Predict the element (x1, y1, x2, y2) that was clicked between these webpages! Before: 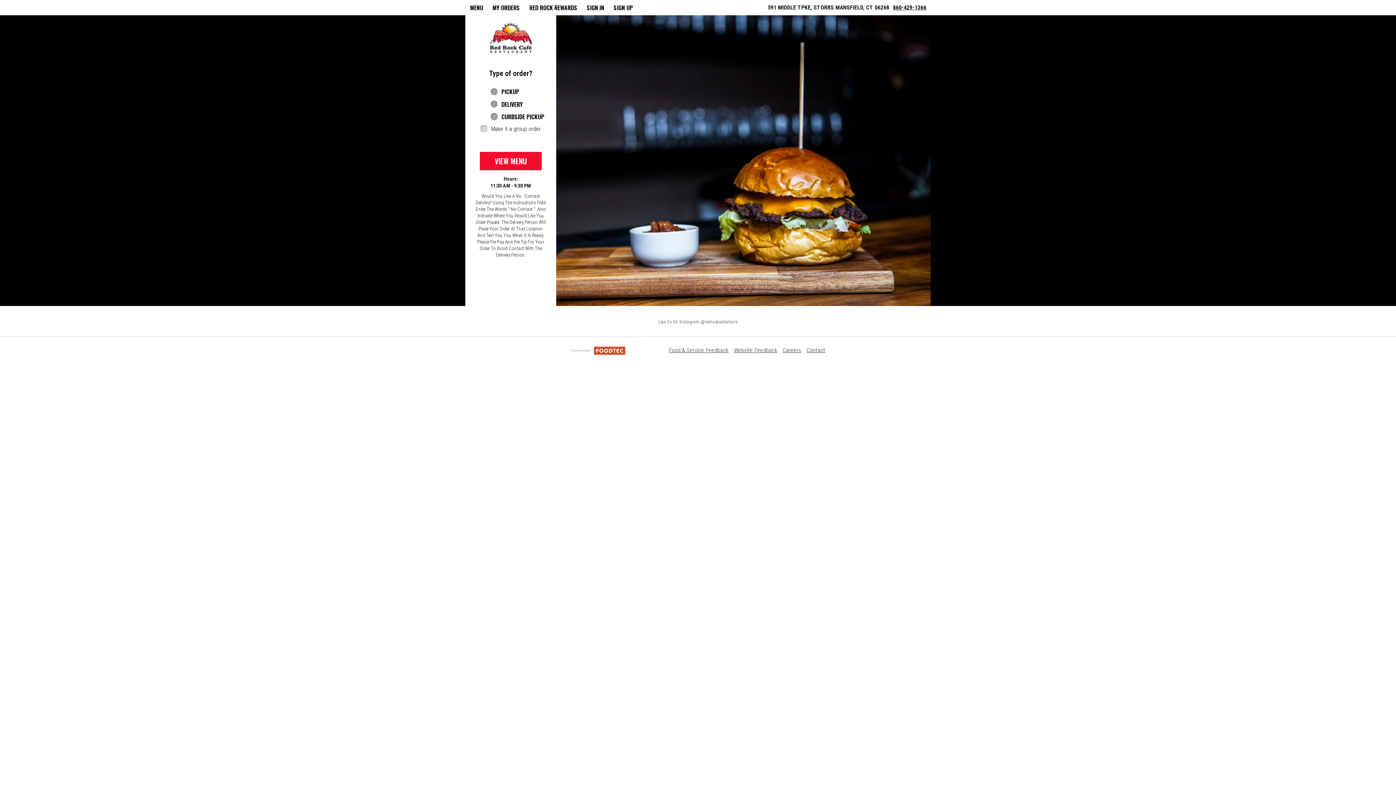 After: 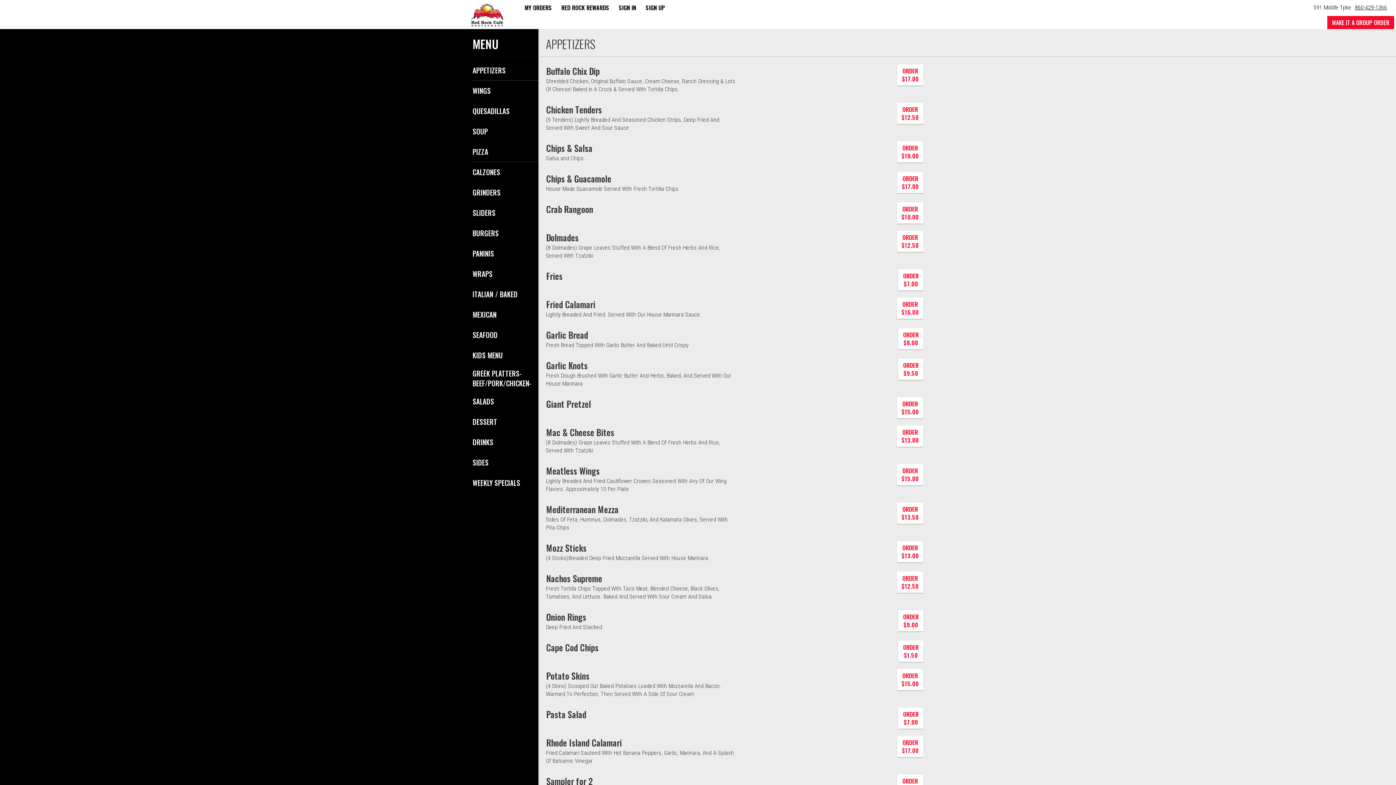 Action: bbox: (480, 152, 541, 170) label: VIEW MENU